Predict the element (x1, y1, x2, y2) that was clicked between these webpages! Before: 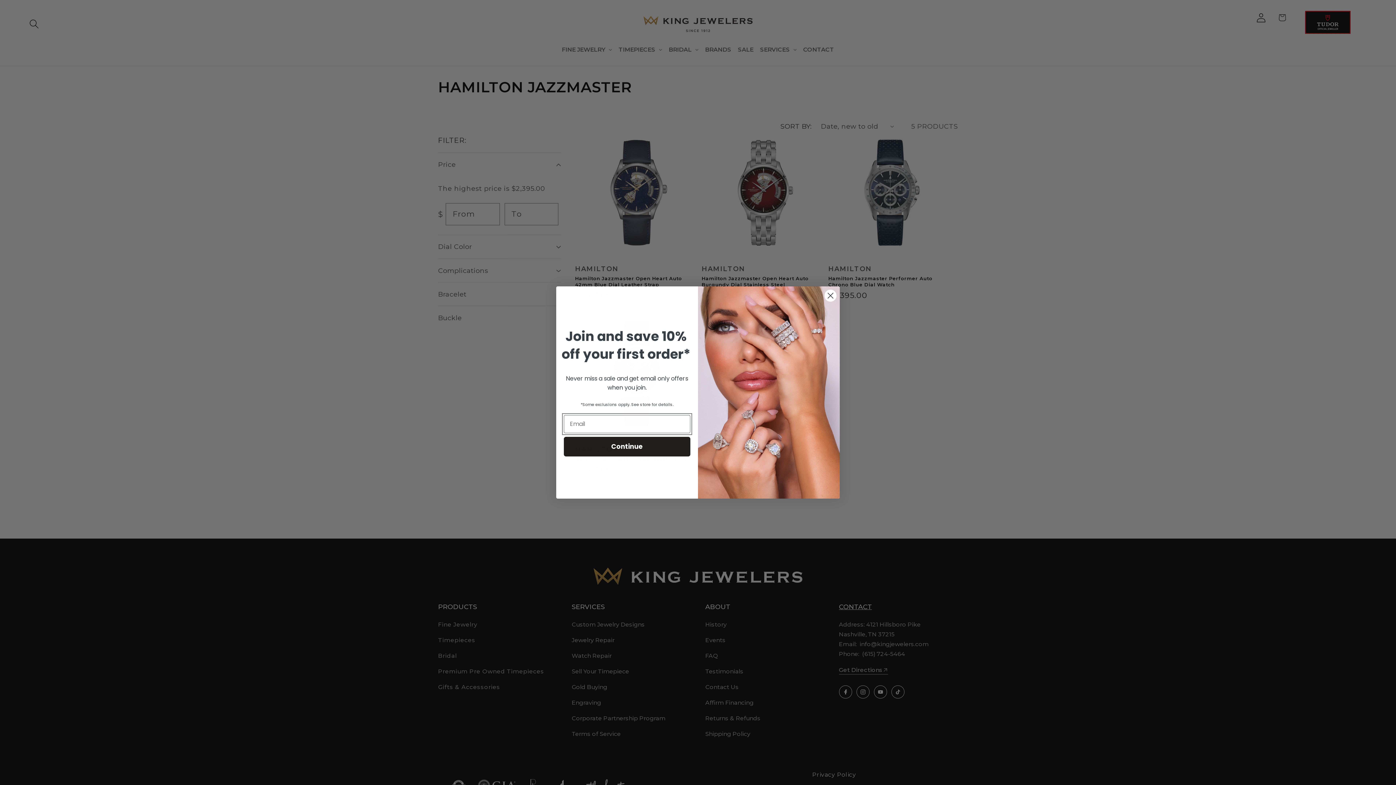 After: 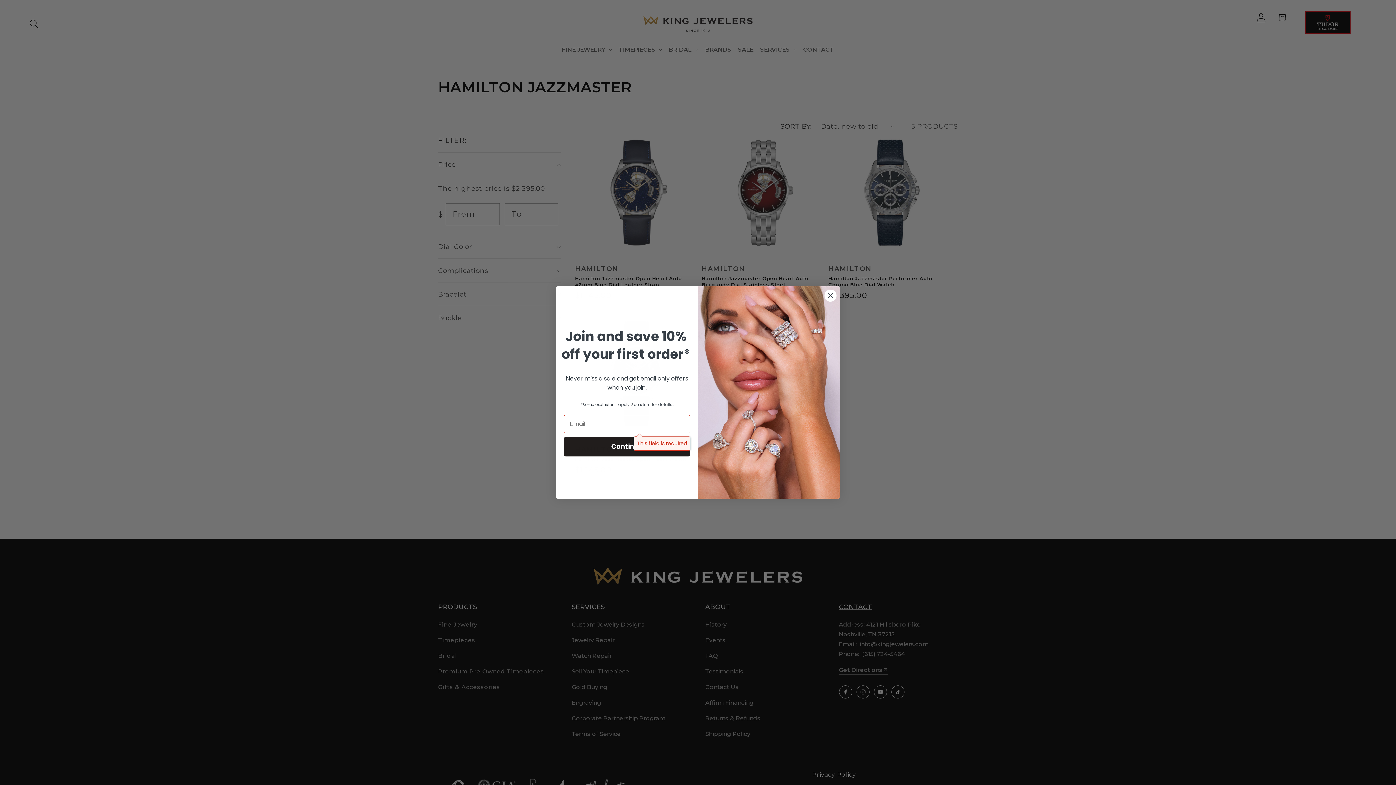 Action: bbox: (564, 436, 690, 456) label: Continue